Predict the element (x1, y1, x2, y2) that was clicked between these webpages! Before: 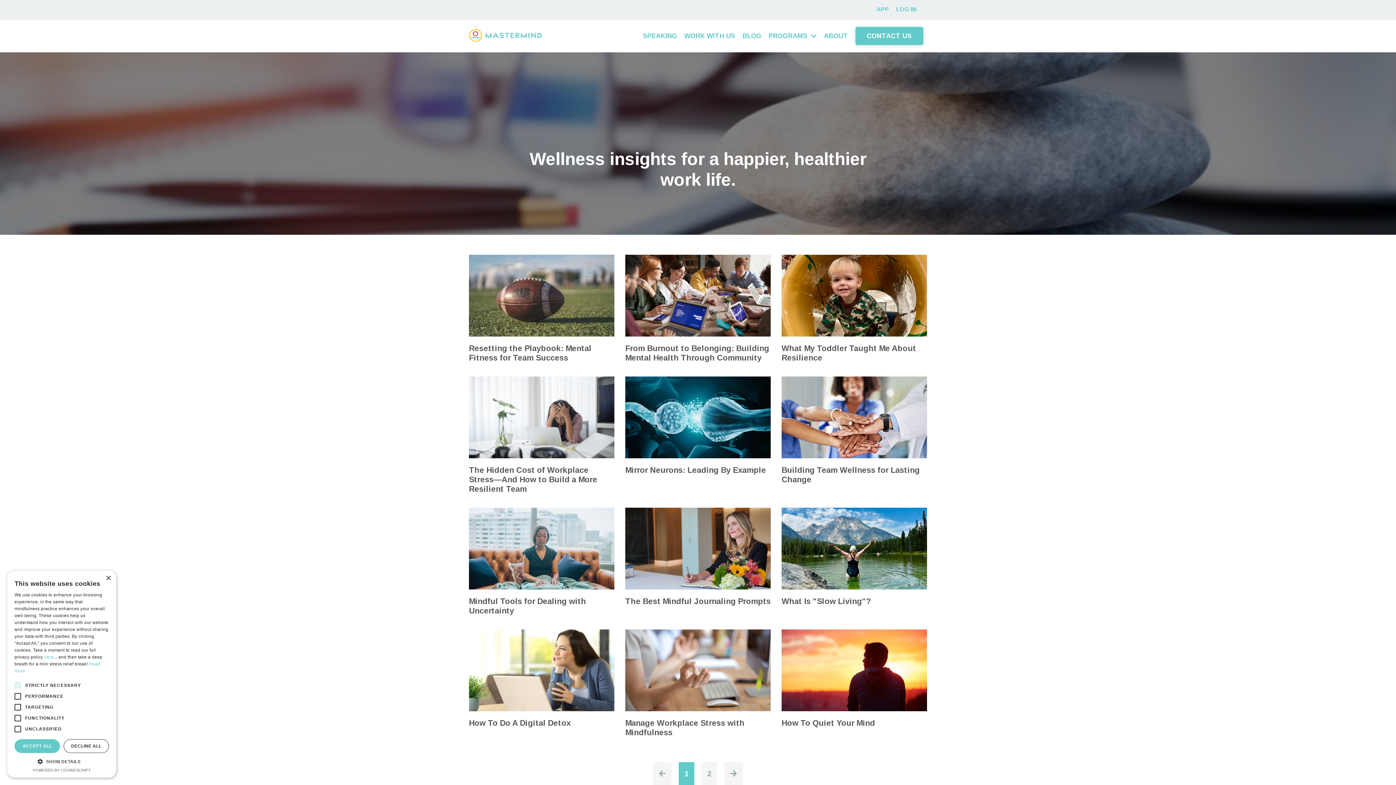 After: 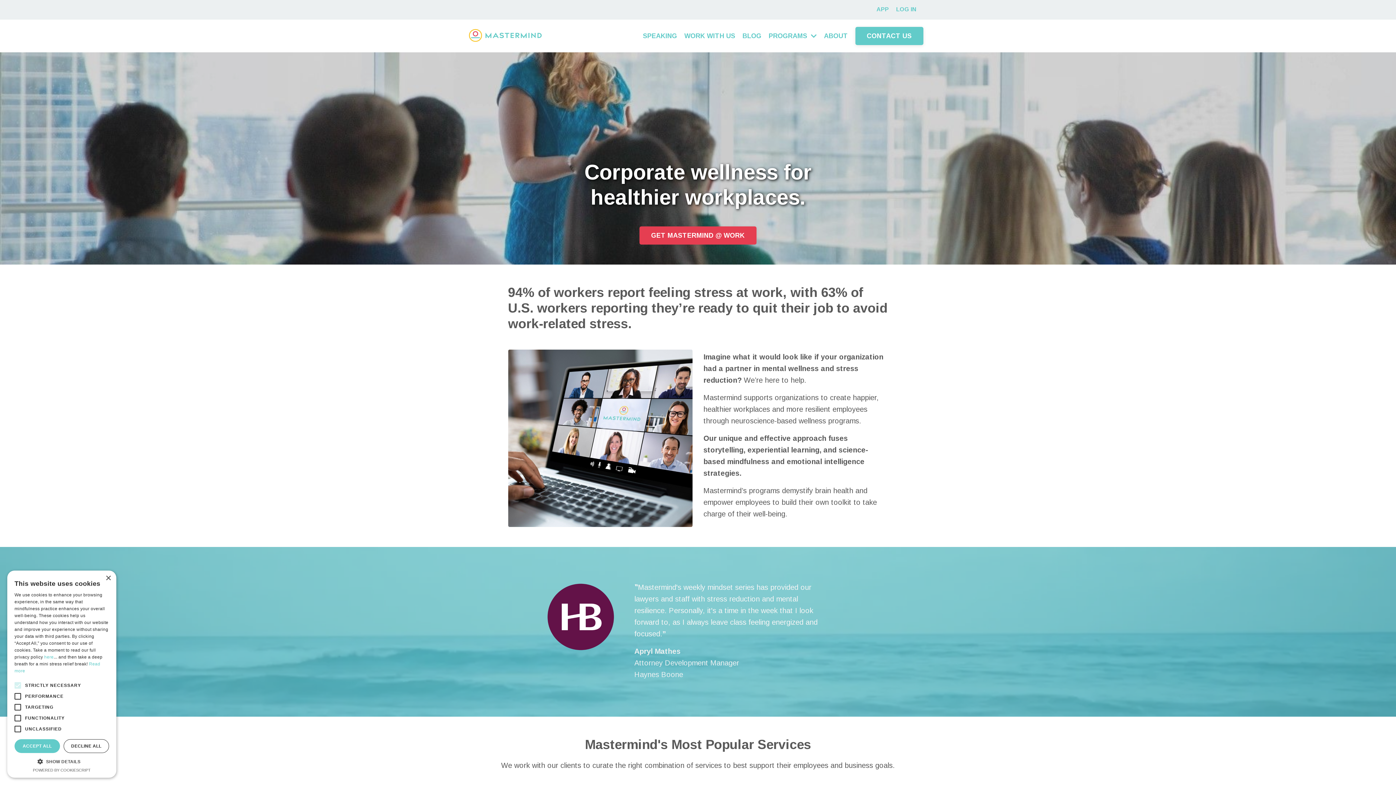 Action: label: WORK WITH US bbox: (684, 30, 735, 41)